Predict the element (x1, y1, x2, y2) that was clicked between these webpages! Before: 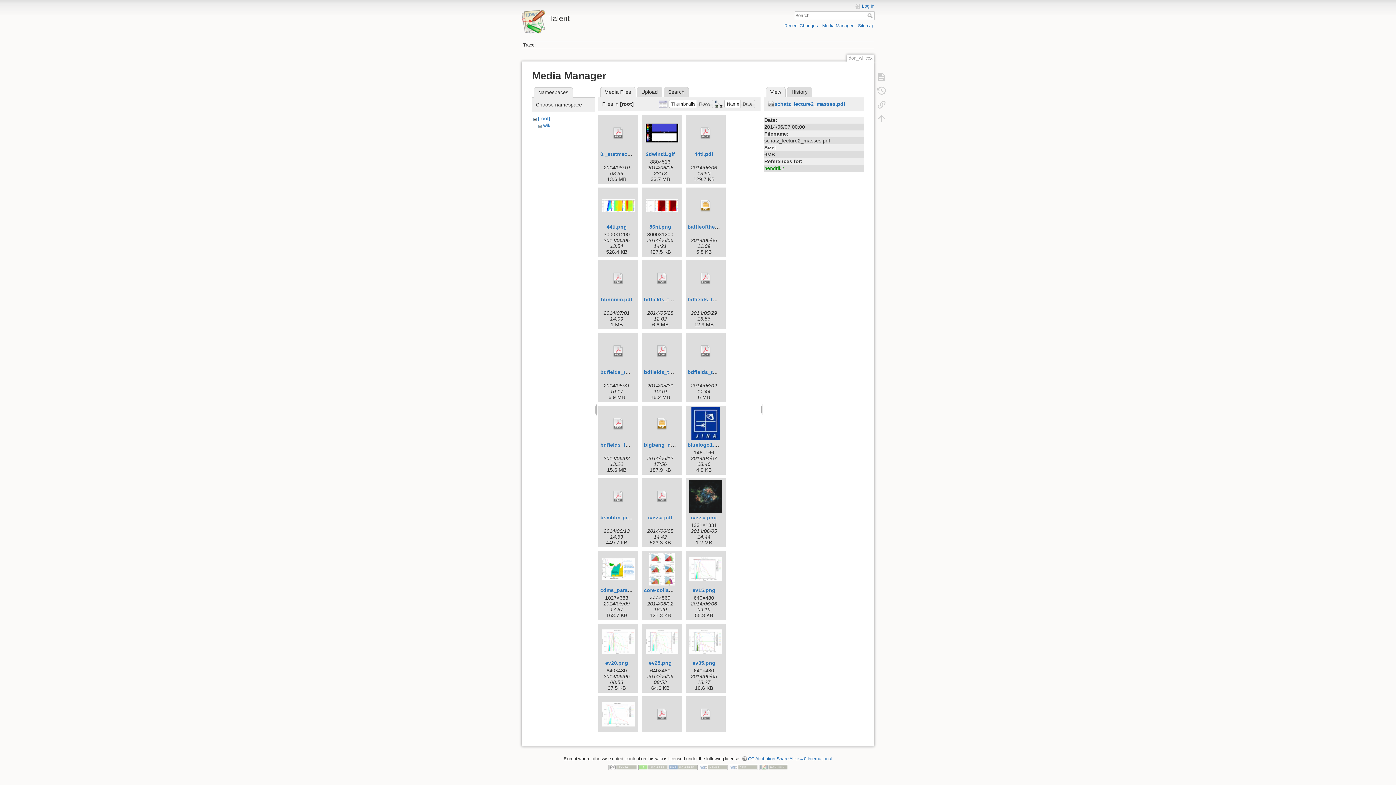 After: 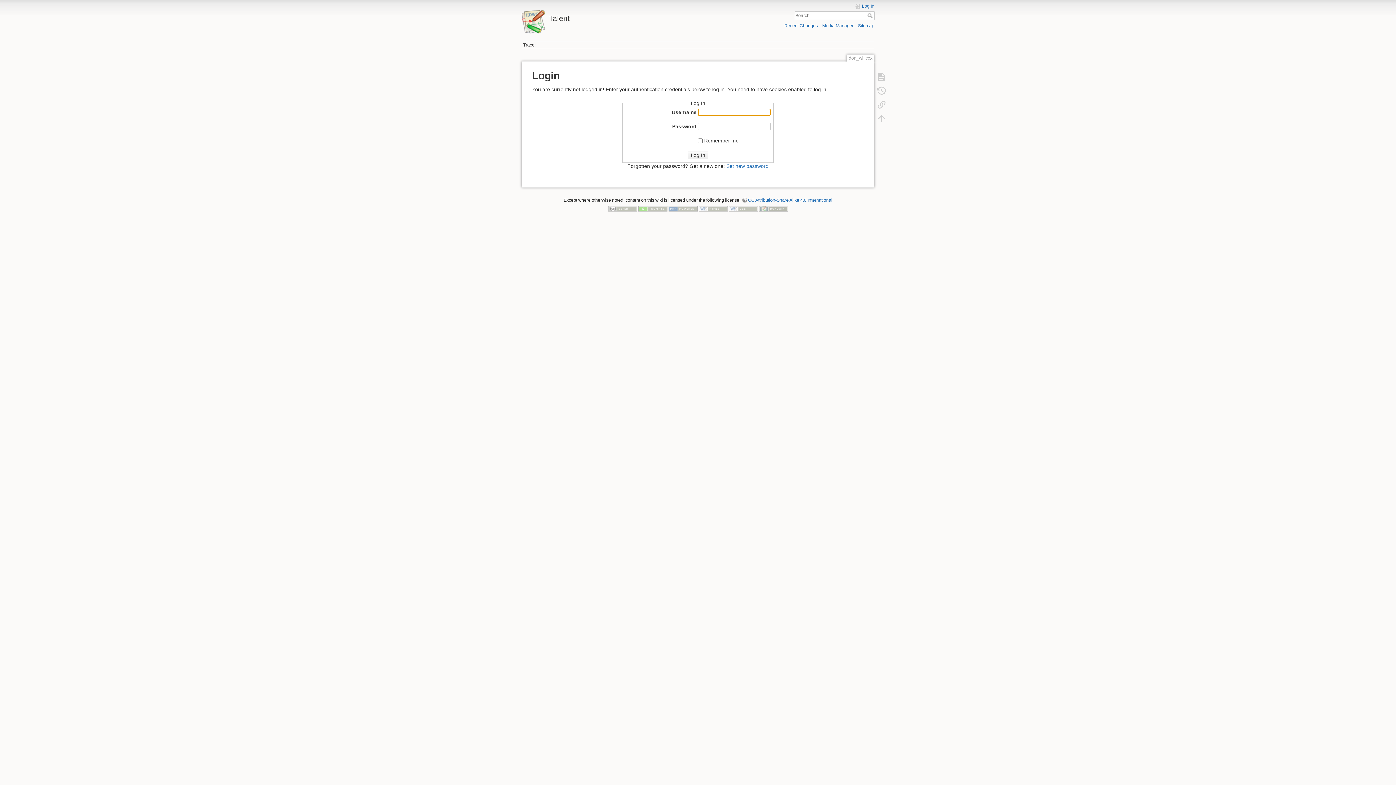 Action: label: Log In bbox: (855, 3, 874, 9)